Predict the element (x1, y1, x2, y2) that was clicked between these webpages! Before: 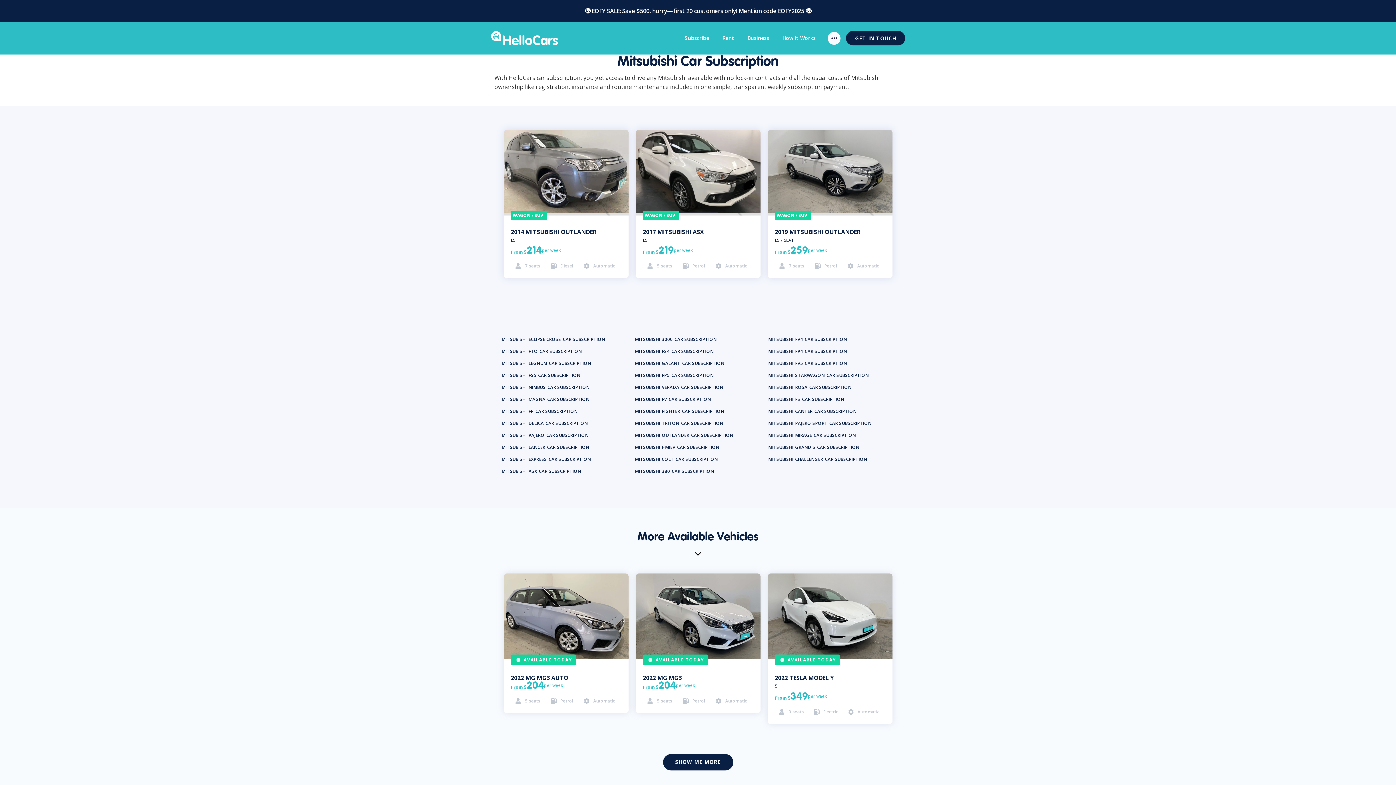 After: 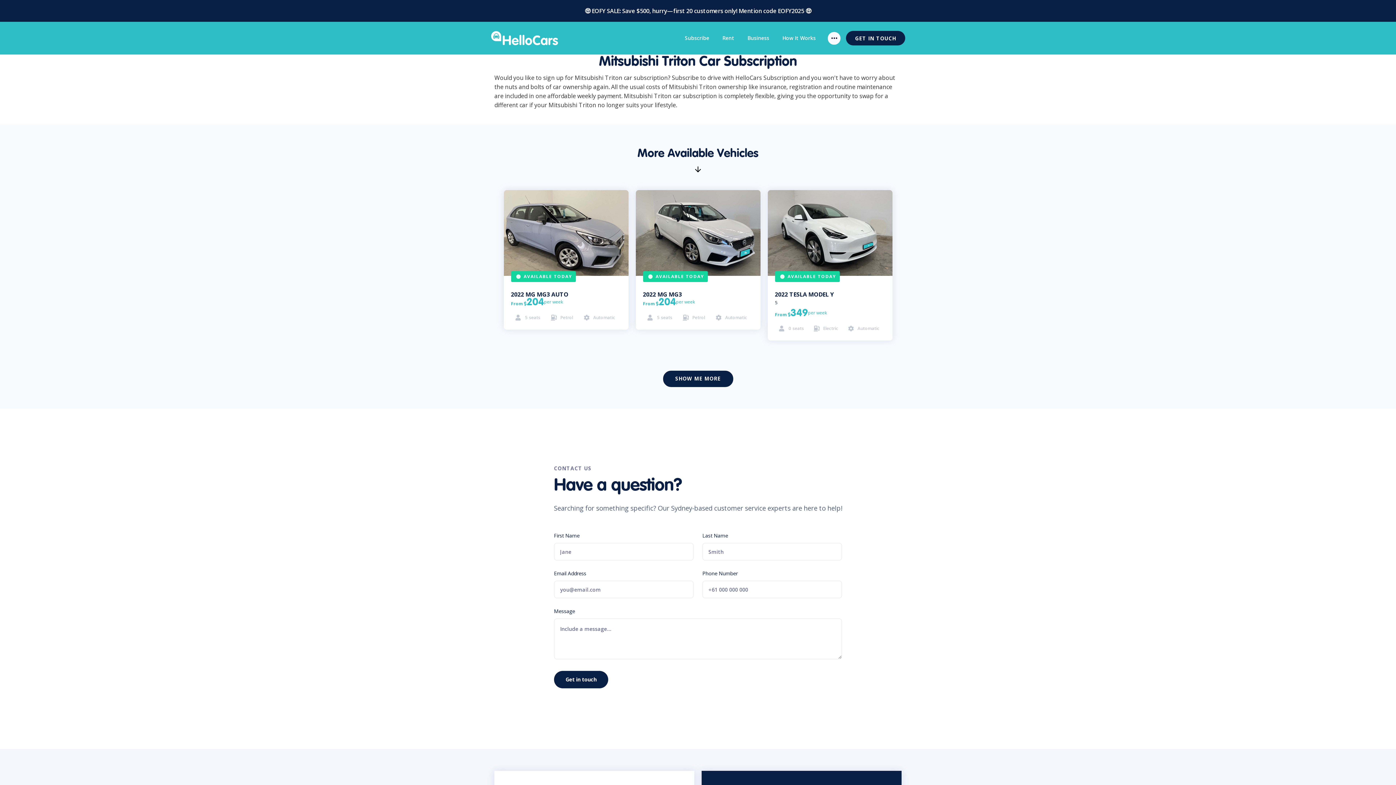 Action: label: MITSUBISHI

TRITON

CAR SUBSCRIPTION bbox: (635, 418, 725, 430)